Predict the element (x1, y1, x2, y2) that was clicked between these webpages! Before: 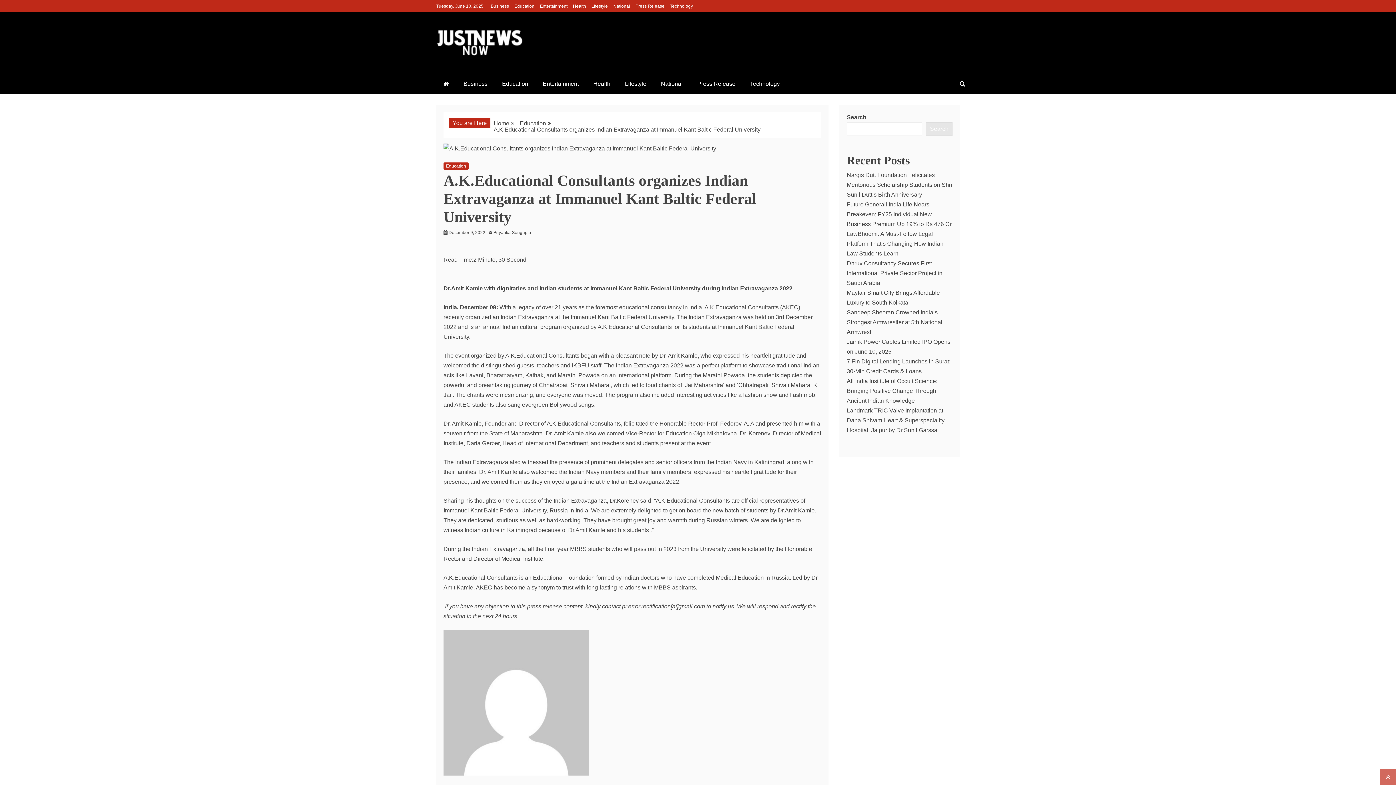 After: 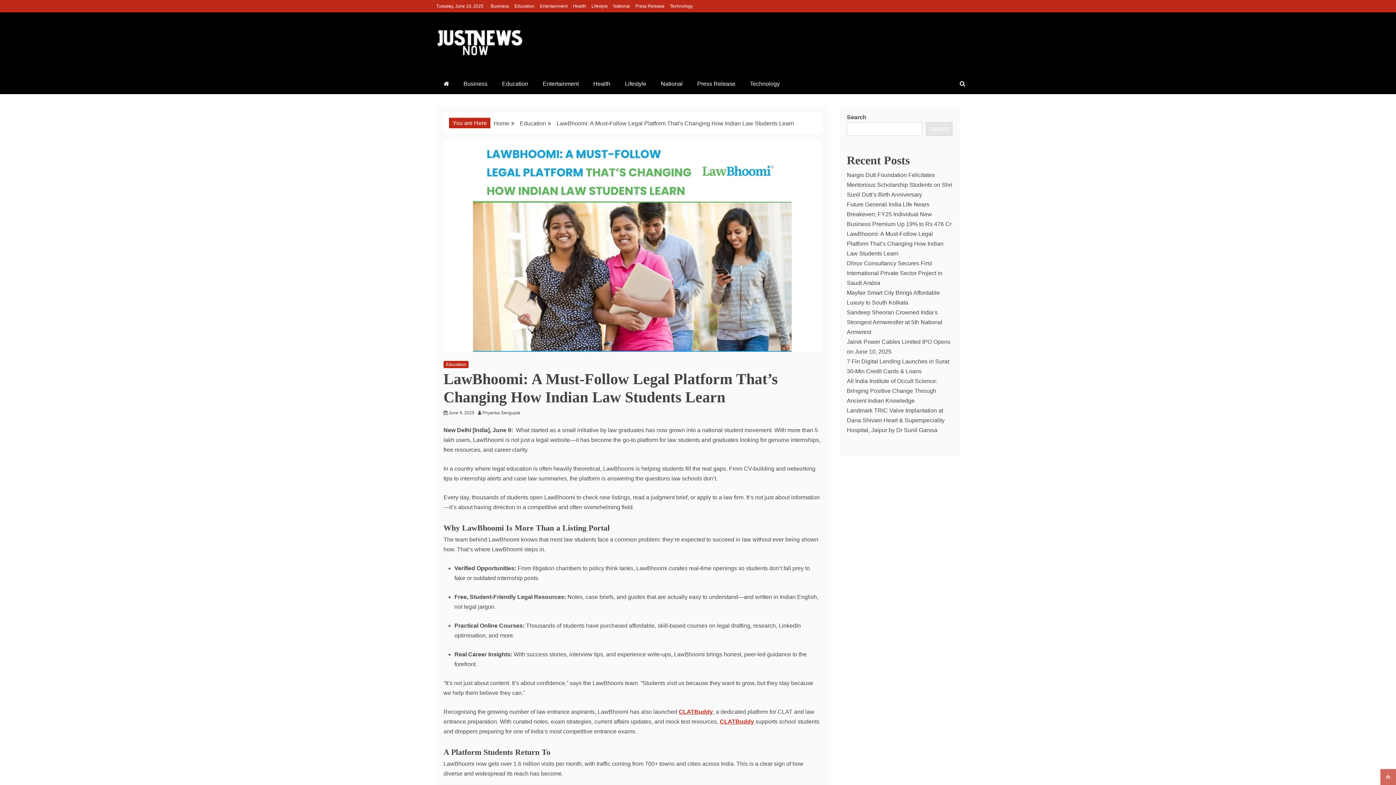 Action: bbox: (847, 230, 943, 256) label: LawBhoomi: A Must-Follow Legal Platform That’s Changing How Indian Law Students Learn